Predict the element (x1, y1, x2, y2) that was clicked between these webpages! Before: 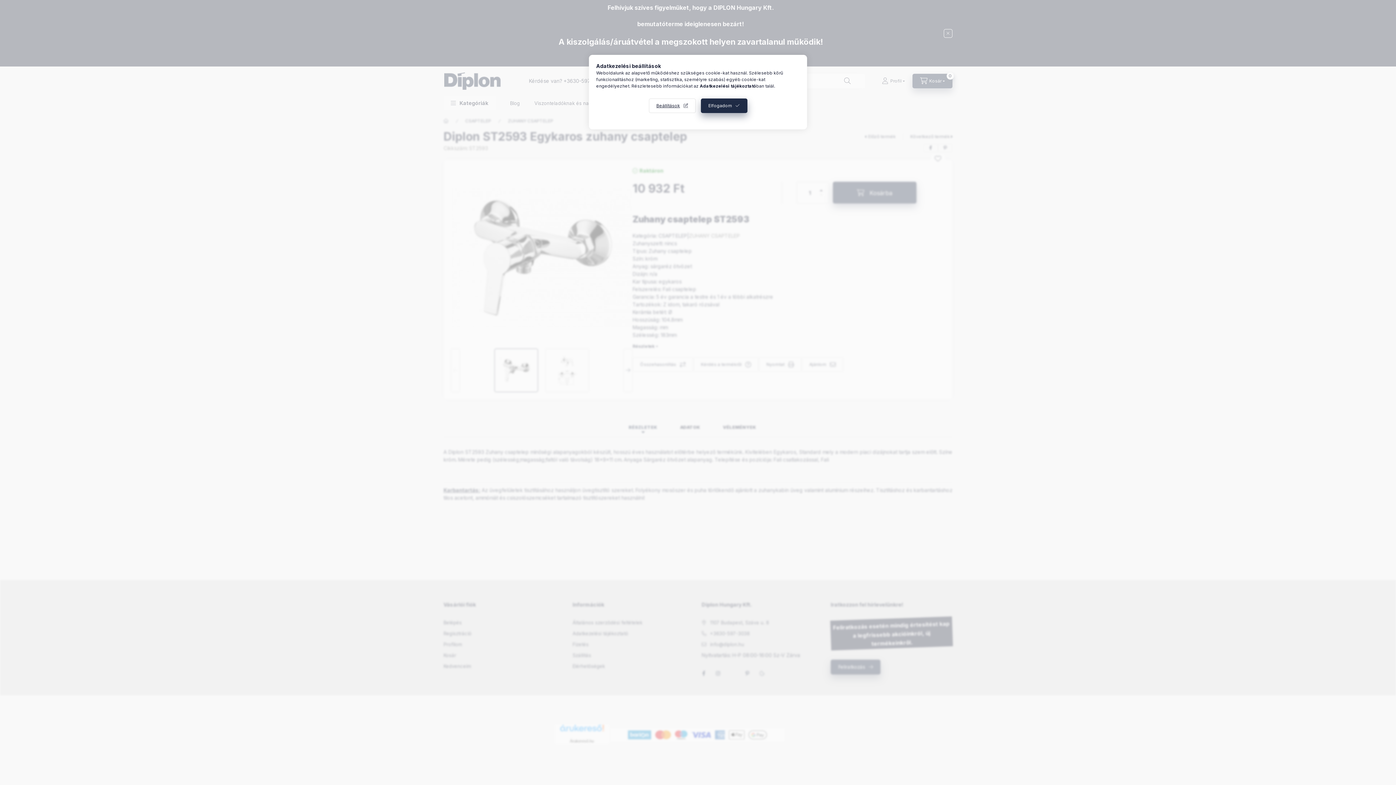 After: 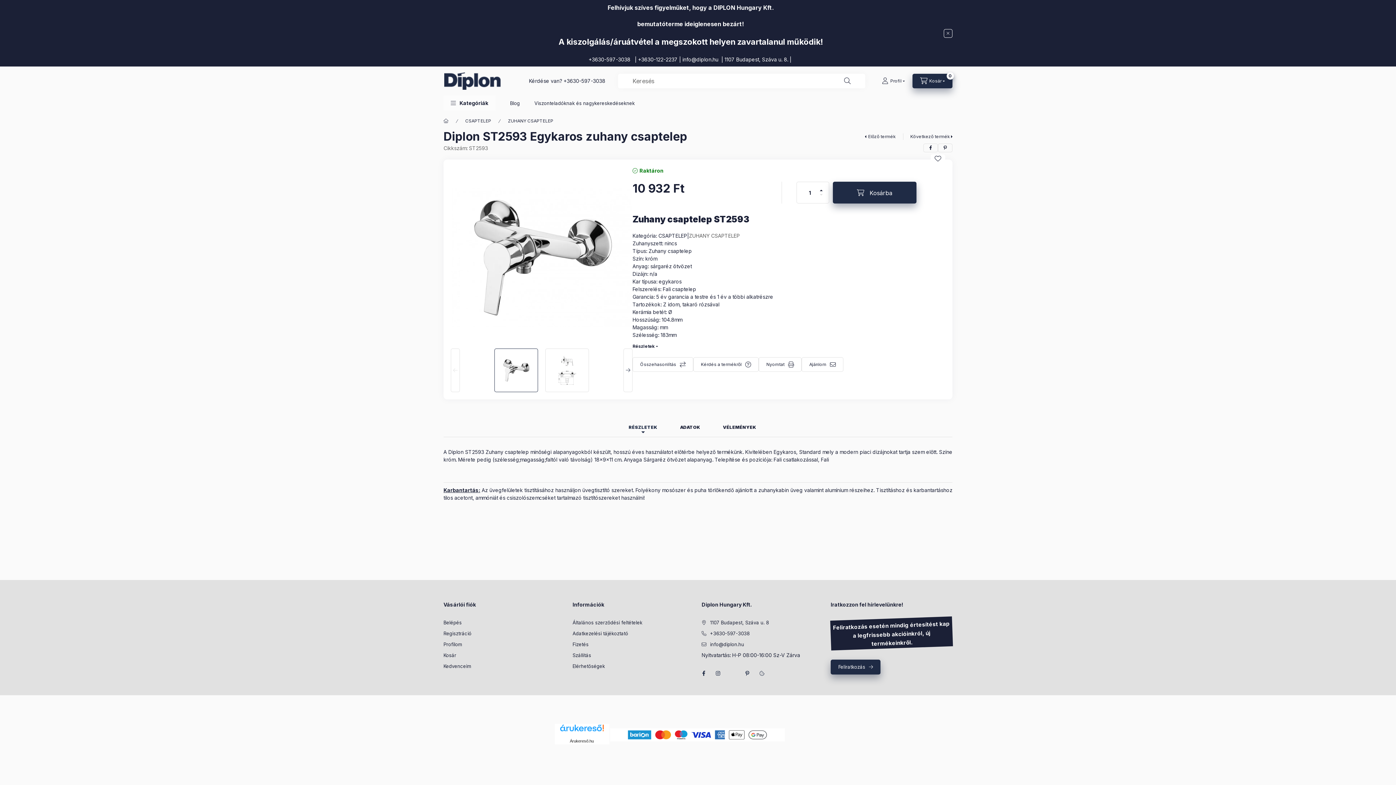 Action: label: Elfogadom bbox: (700, 98, 747, 113)